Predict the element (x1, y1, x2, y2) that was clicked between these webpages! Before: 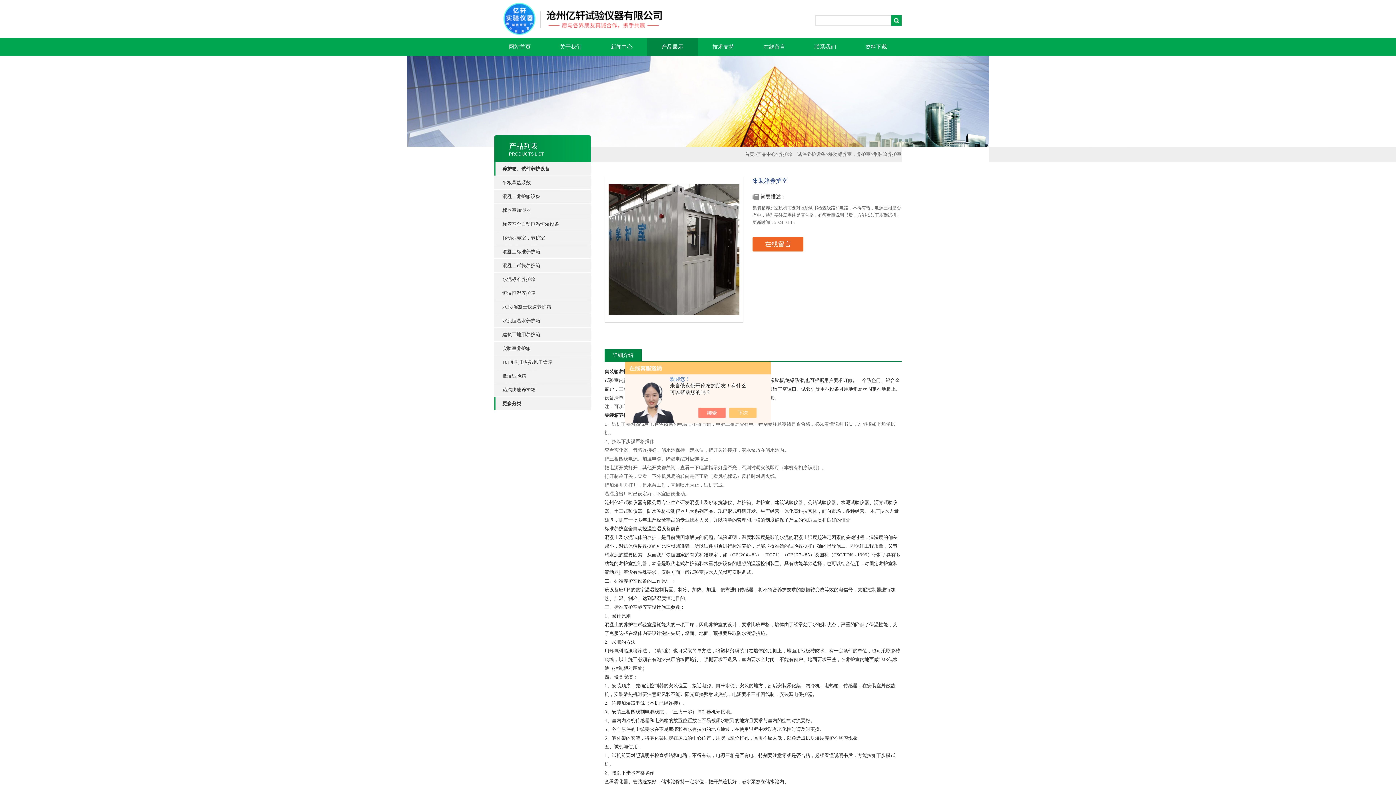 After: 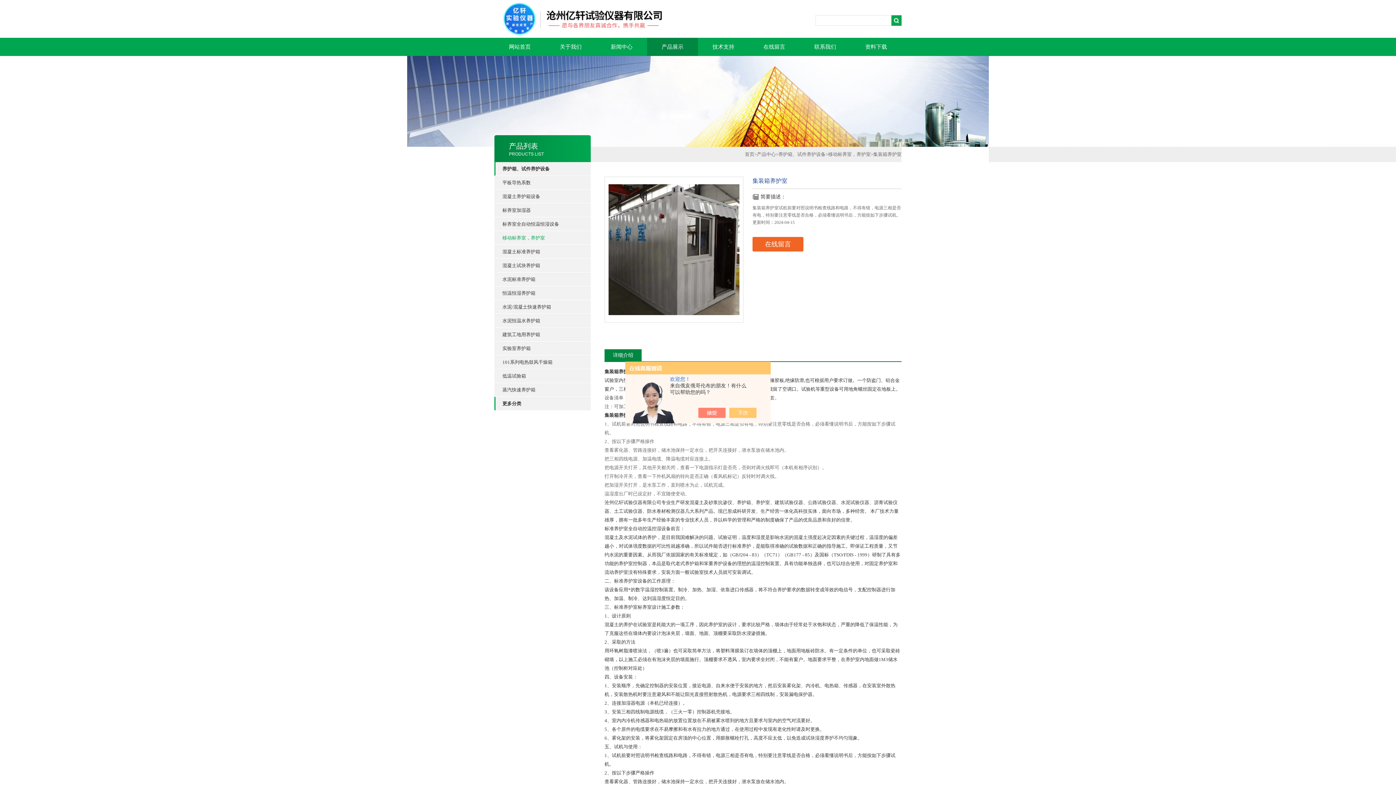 Action: bbox: (502, 231, 590, 244) label: 移动标养室，养护室